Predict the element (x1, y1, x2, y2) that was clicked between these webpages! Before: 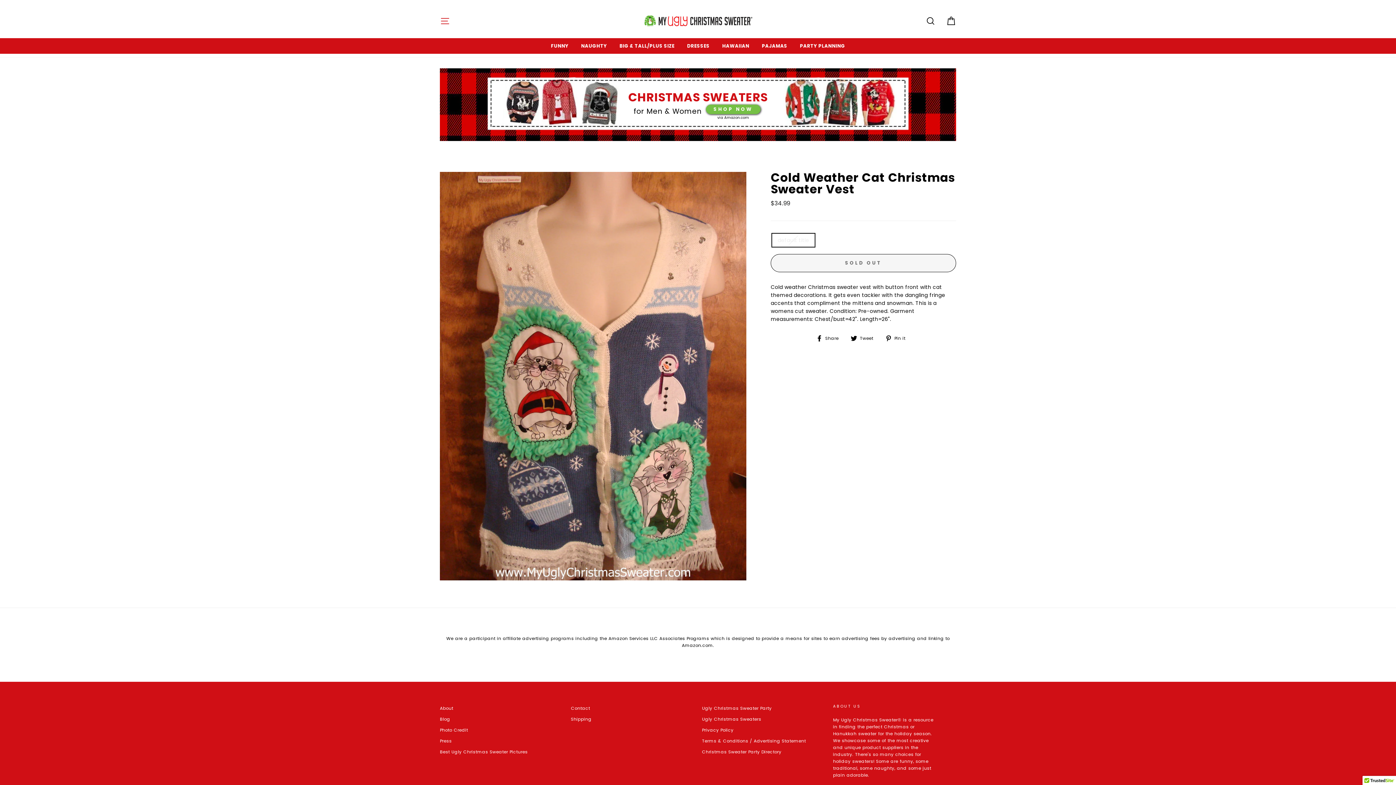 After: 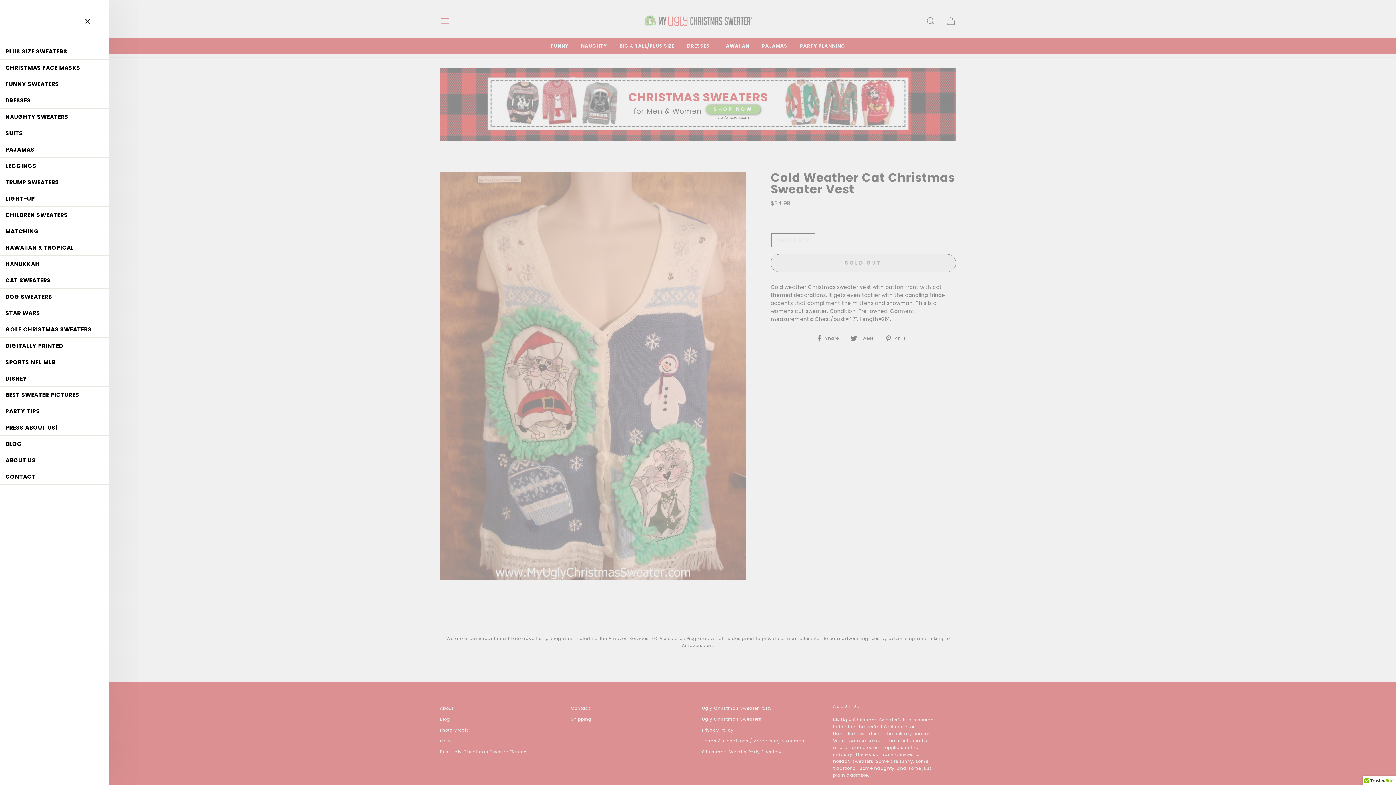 Action: label: SITE NAVIGATION bbox: (435, 10, 454, 31)